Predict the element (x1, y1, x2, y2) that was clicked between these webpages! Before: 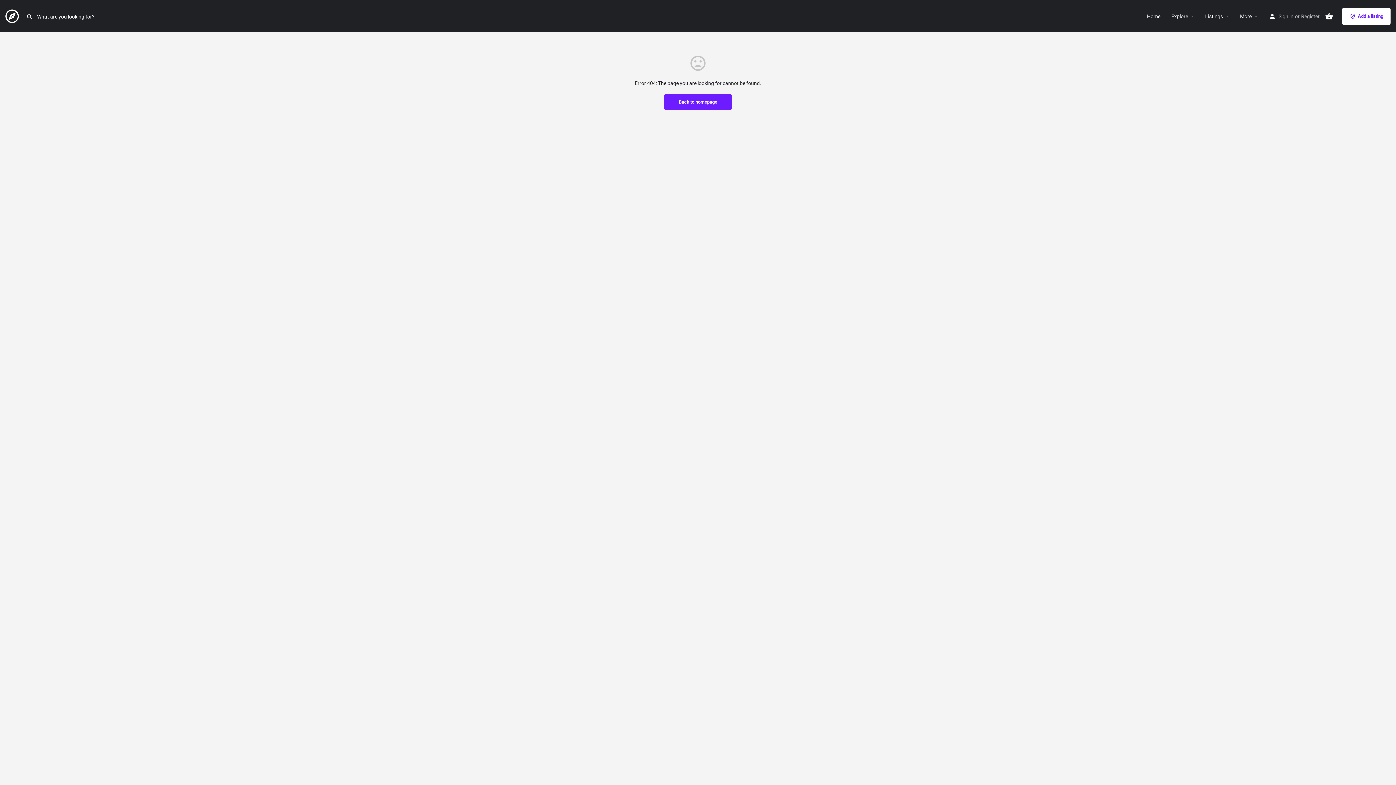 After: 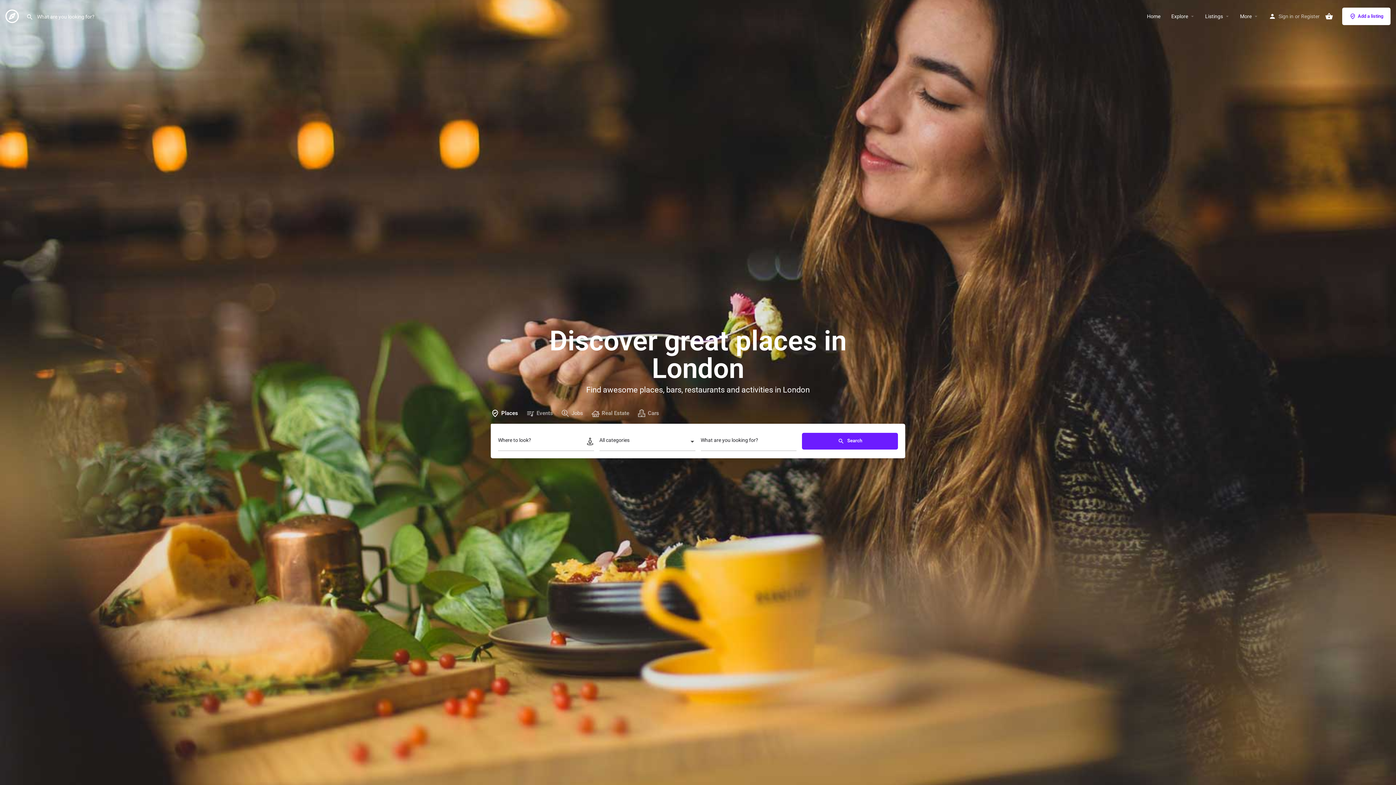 Action: bbox: (1147, 12, 1160, 19) label: Home